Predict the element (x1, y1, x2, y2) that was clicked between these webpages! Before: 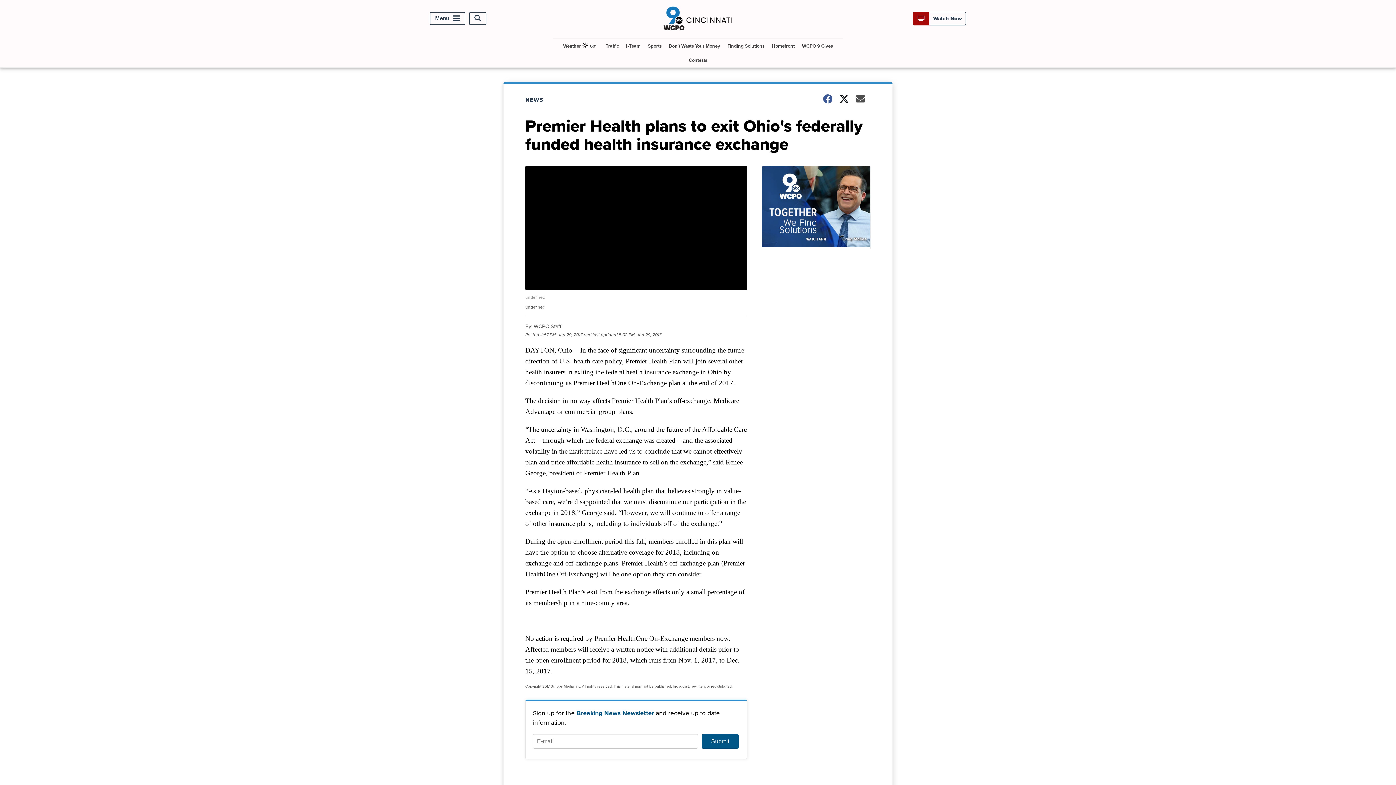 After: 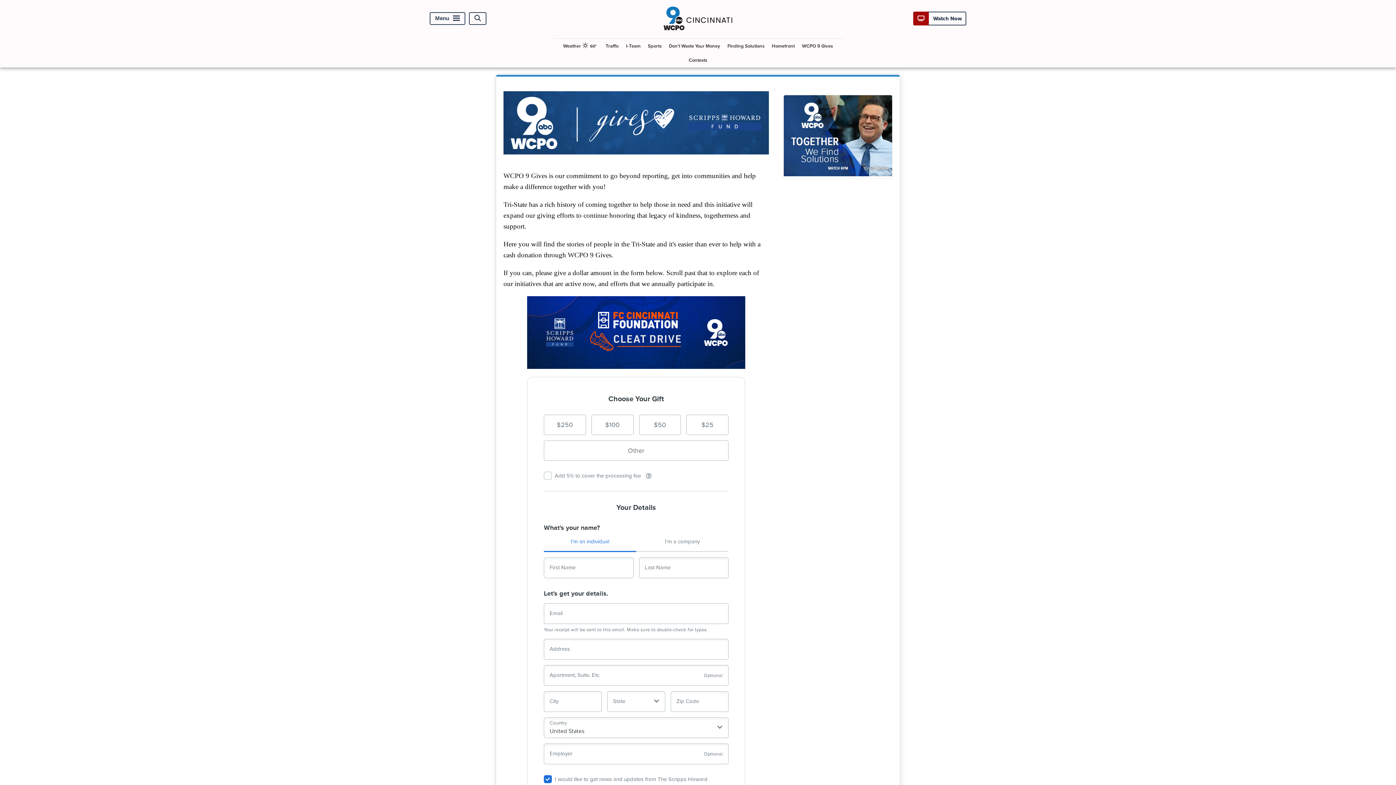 Action: label: WCPO 9 Gives bbox: (799, 38, 836, 53)